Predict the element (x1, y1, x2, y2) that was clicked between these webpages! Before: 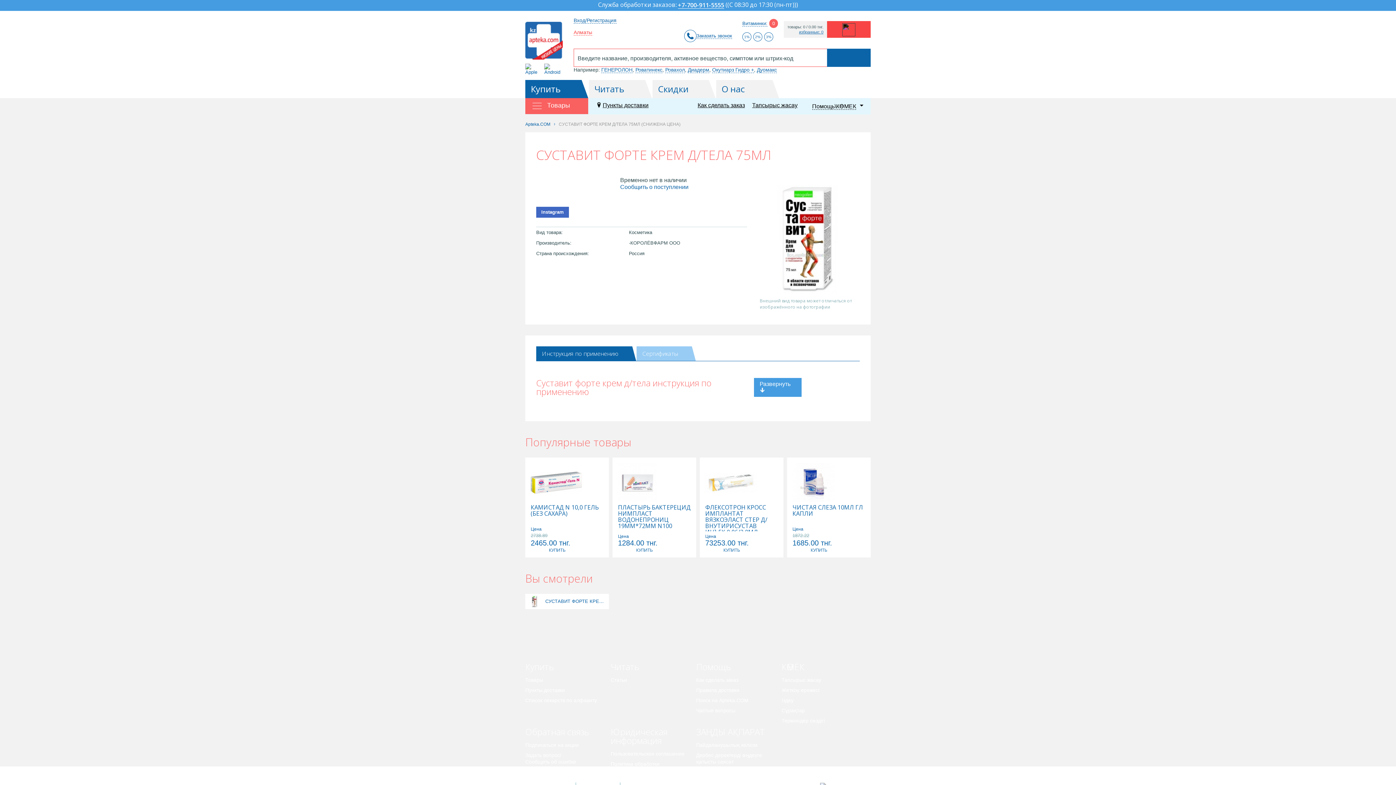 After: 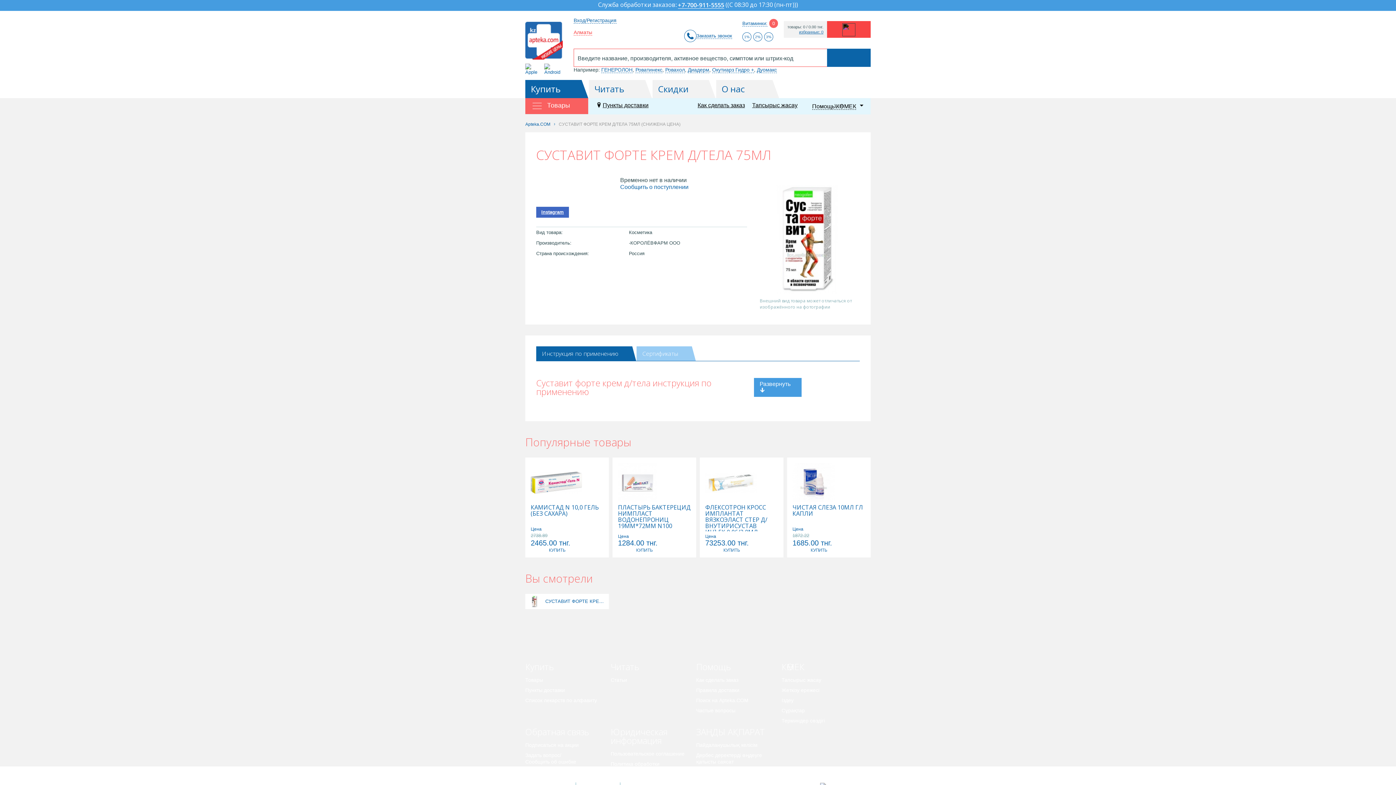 Action: bbox: (536, 206, 569, 217) label: Instagram